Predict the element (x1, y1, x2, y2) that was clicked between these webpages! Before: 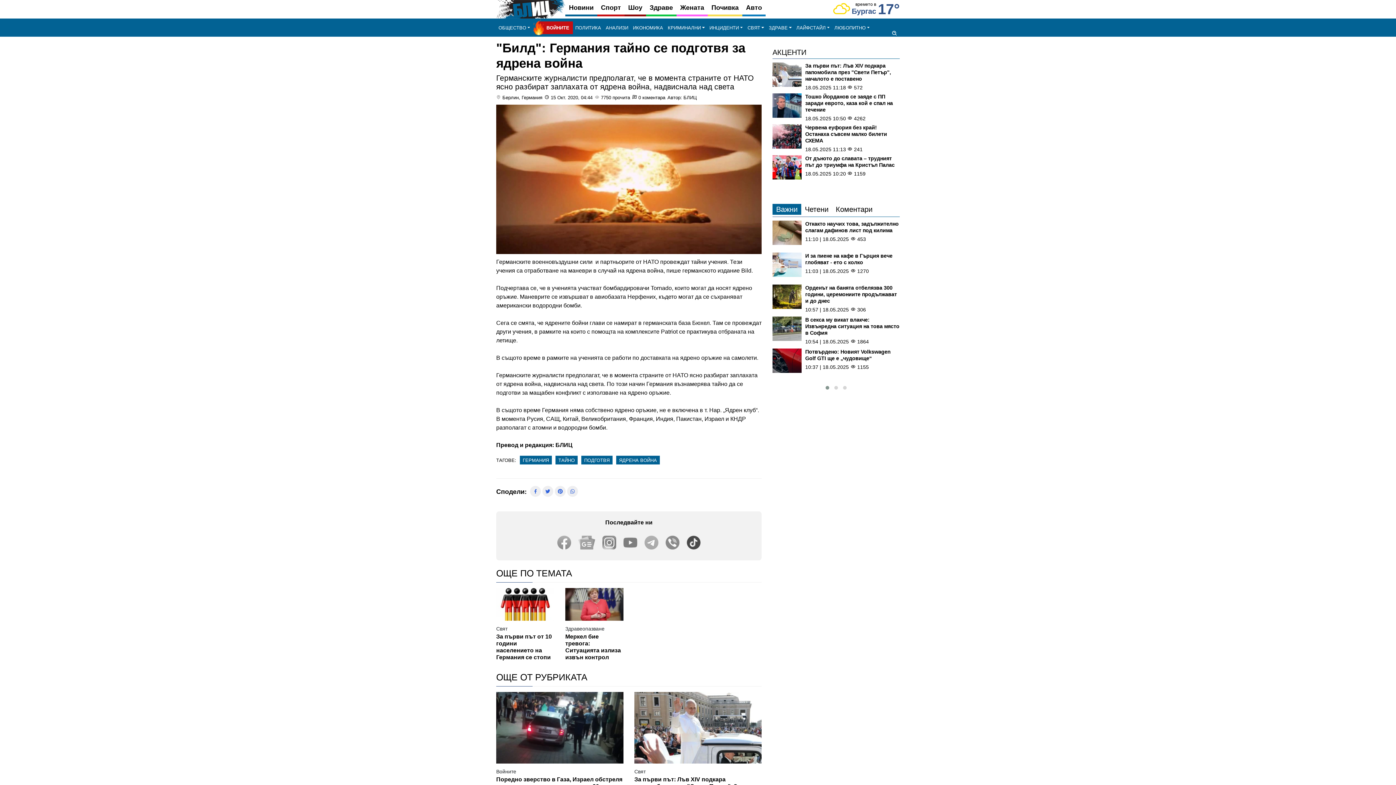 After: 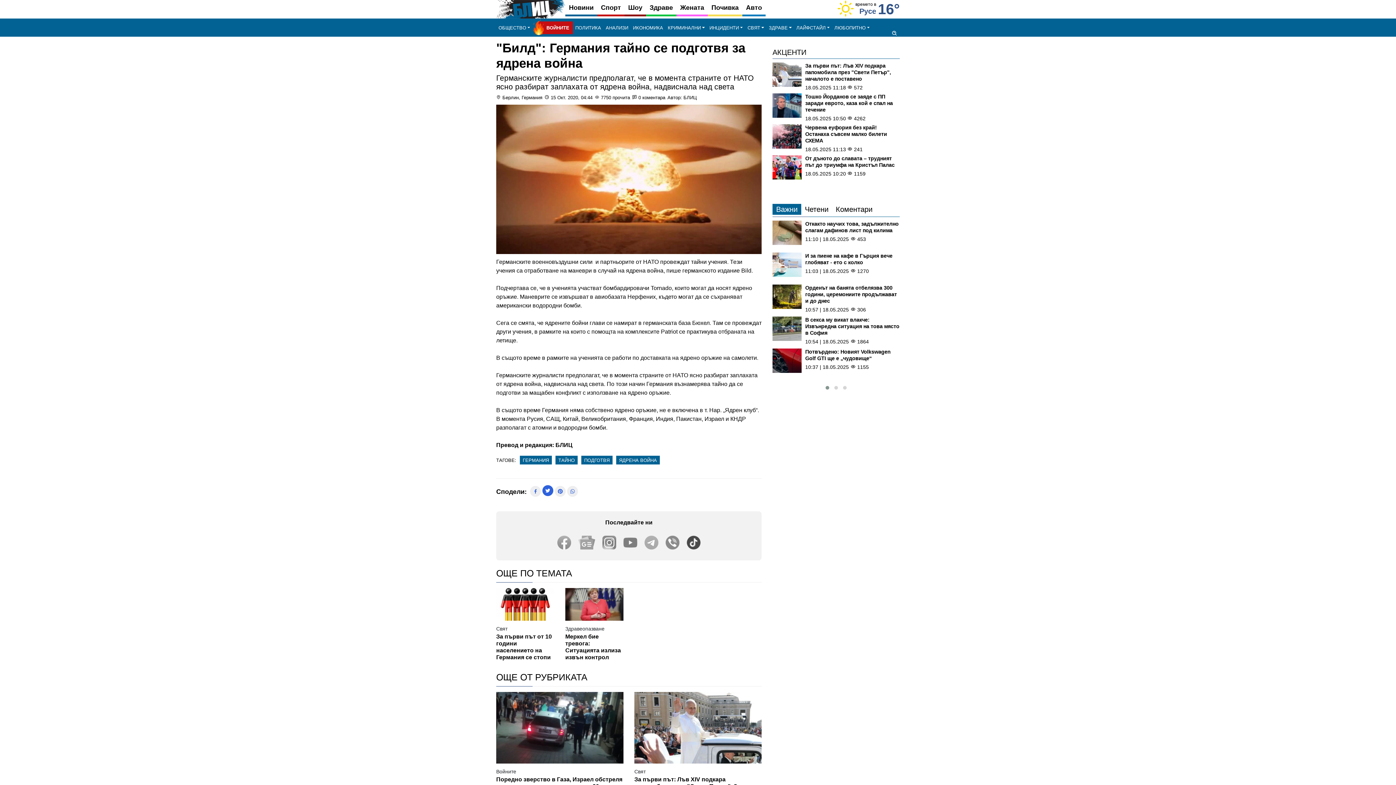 Action: bbox: (542, 486, 553, 496) label: Споделете в Twitter